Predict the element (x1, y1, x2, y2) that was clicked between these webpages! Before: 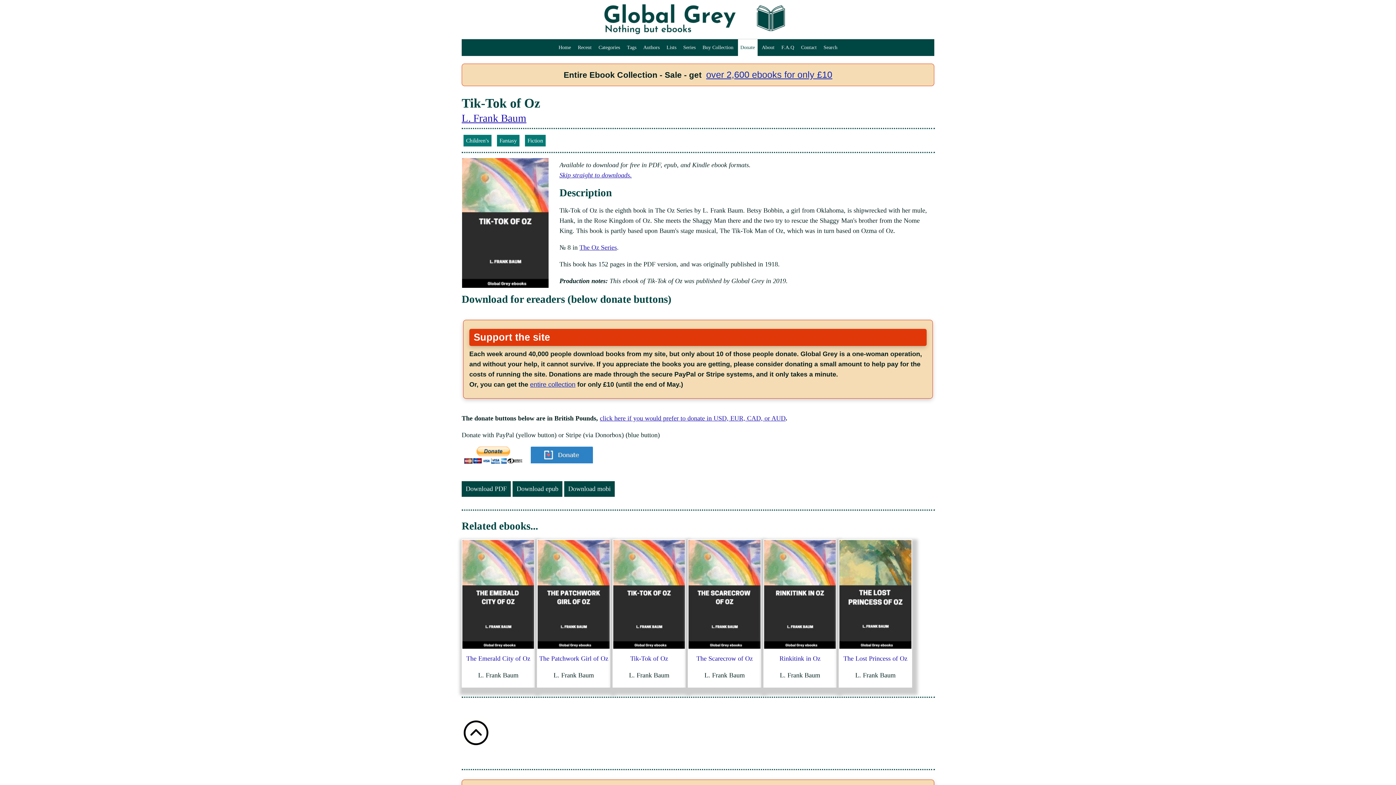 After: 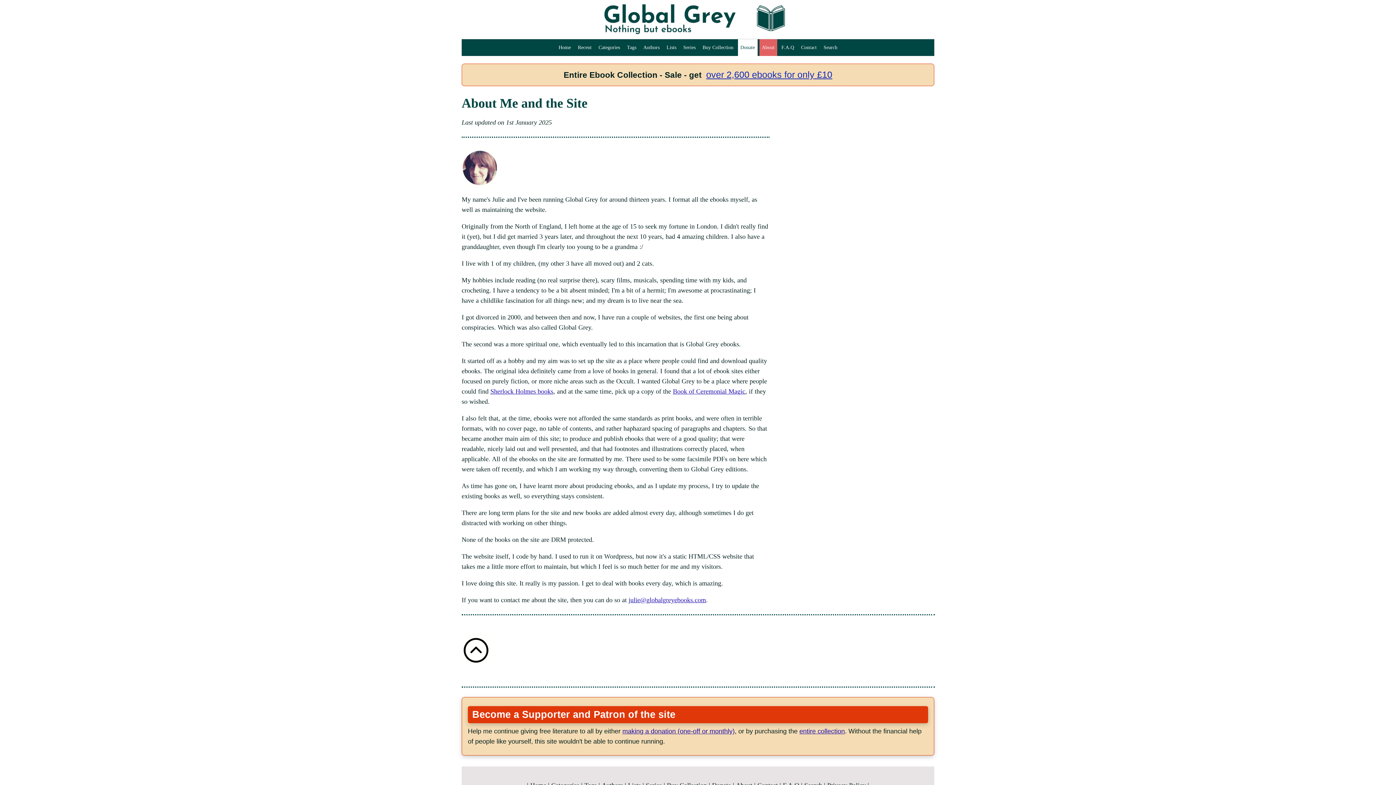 Action: label: About bbox: (759, 39, 777, 55)